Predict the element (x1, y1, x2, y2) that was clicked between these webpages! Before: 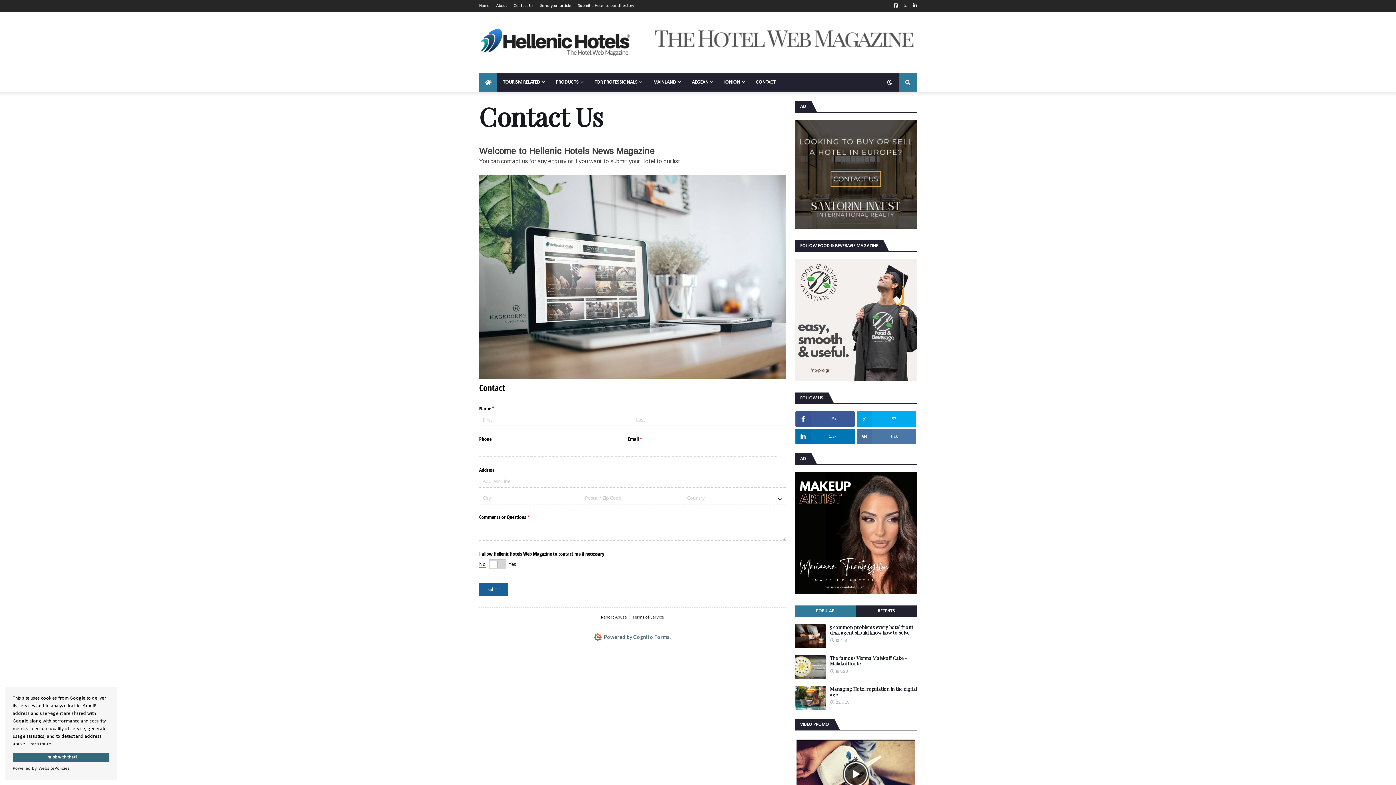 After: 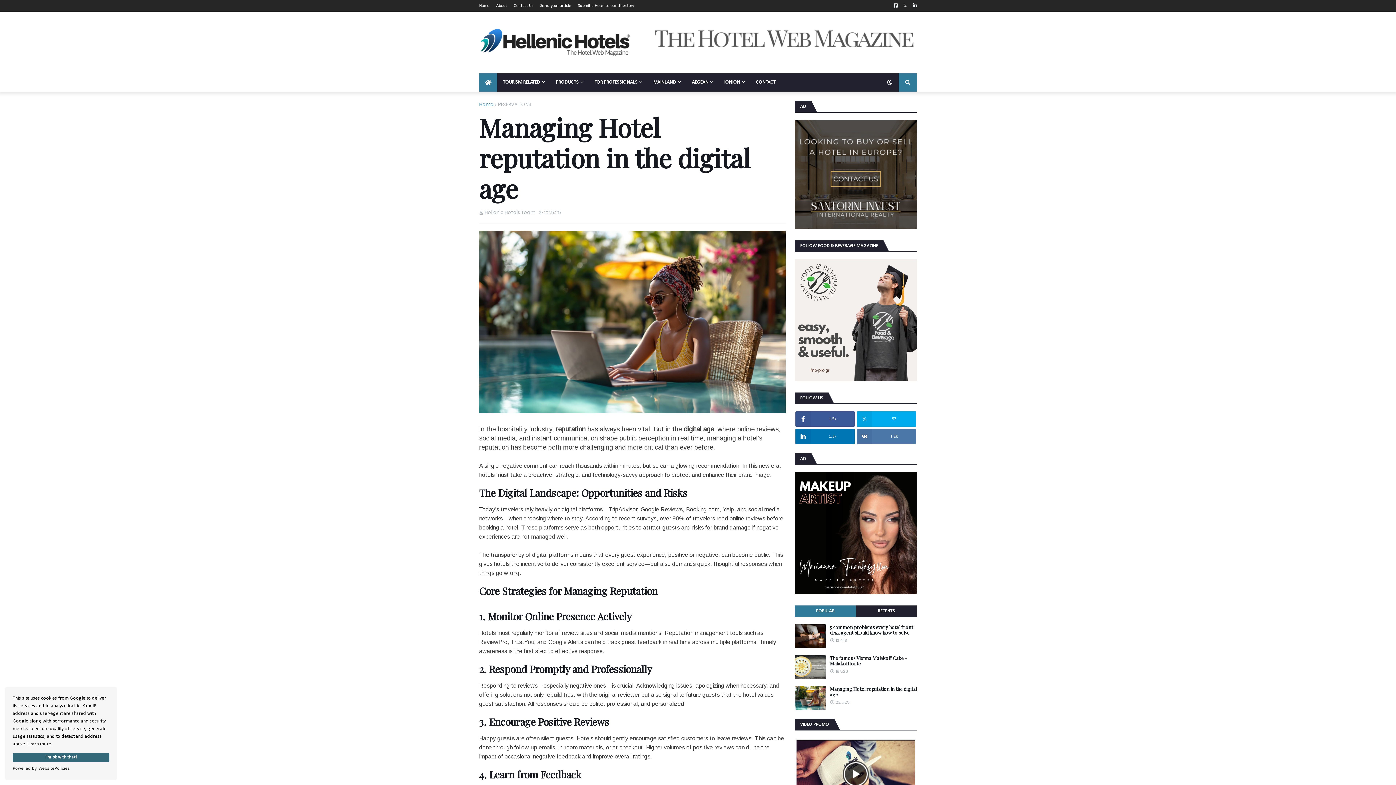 Action: label: Managing Hotel reputation in the digital age bbox: (830, 686, 917, 697)